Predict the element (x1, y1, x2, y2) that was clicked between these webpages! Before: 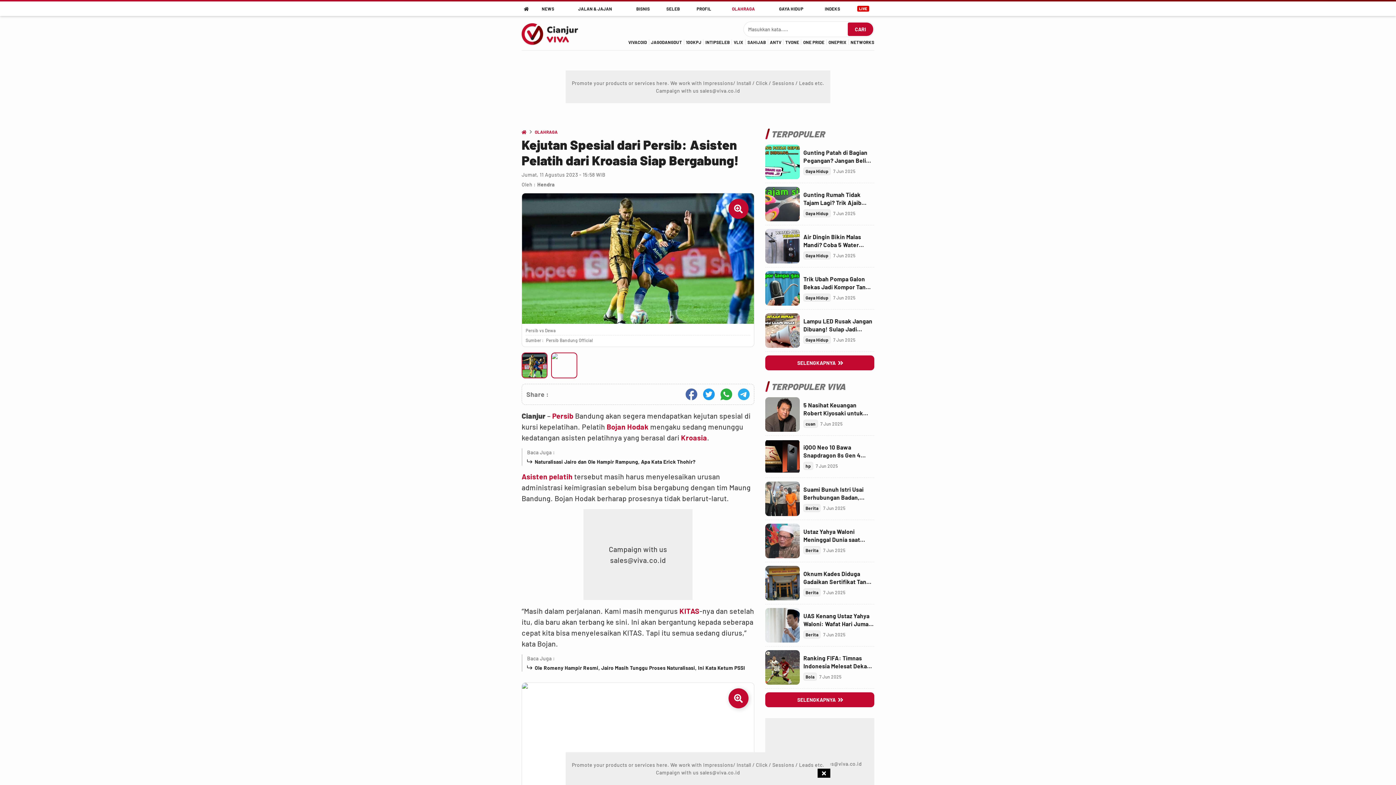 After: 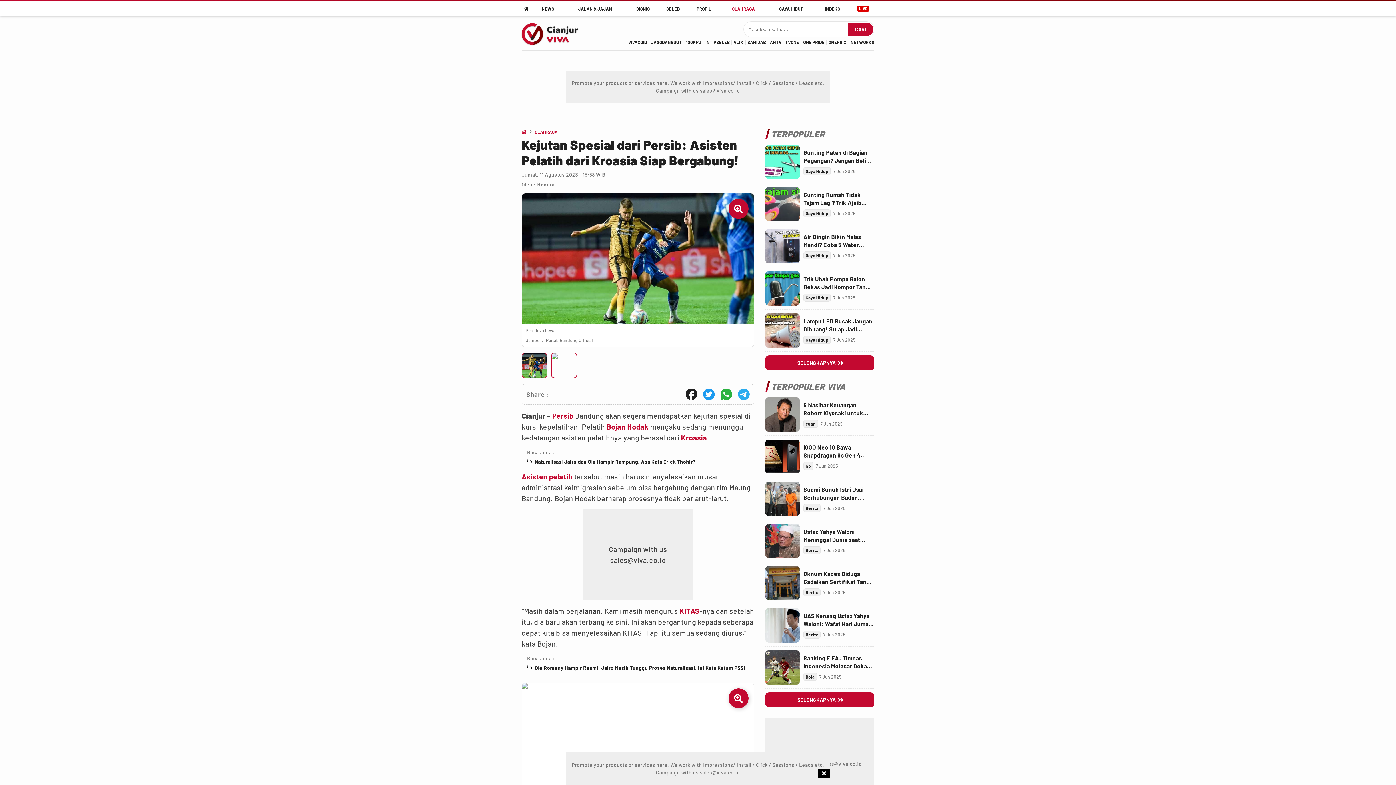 Action: bbox: (682, 385, 700, 403)